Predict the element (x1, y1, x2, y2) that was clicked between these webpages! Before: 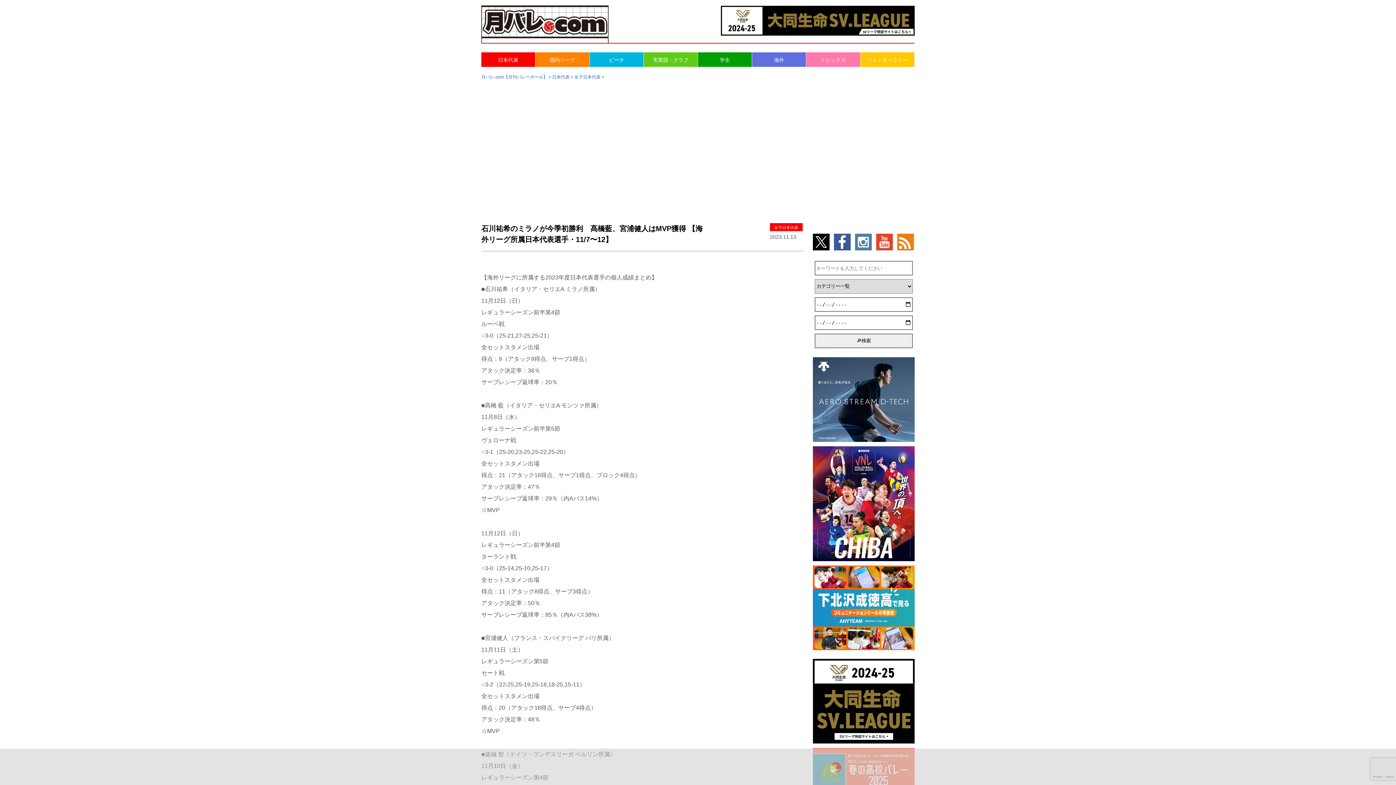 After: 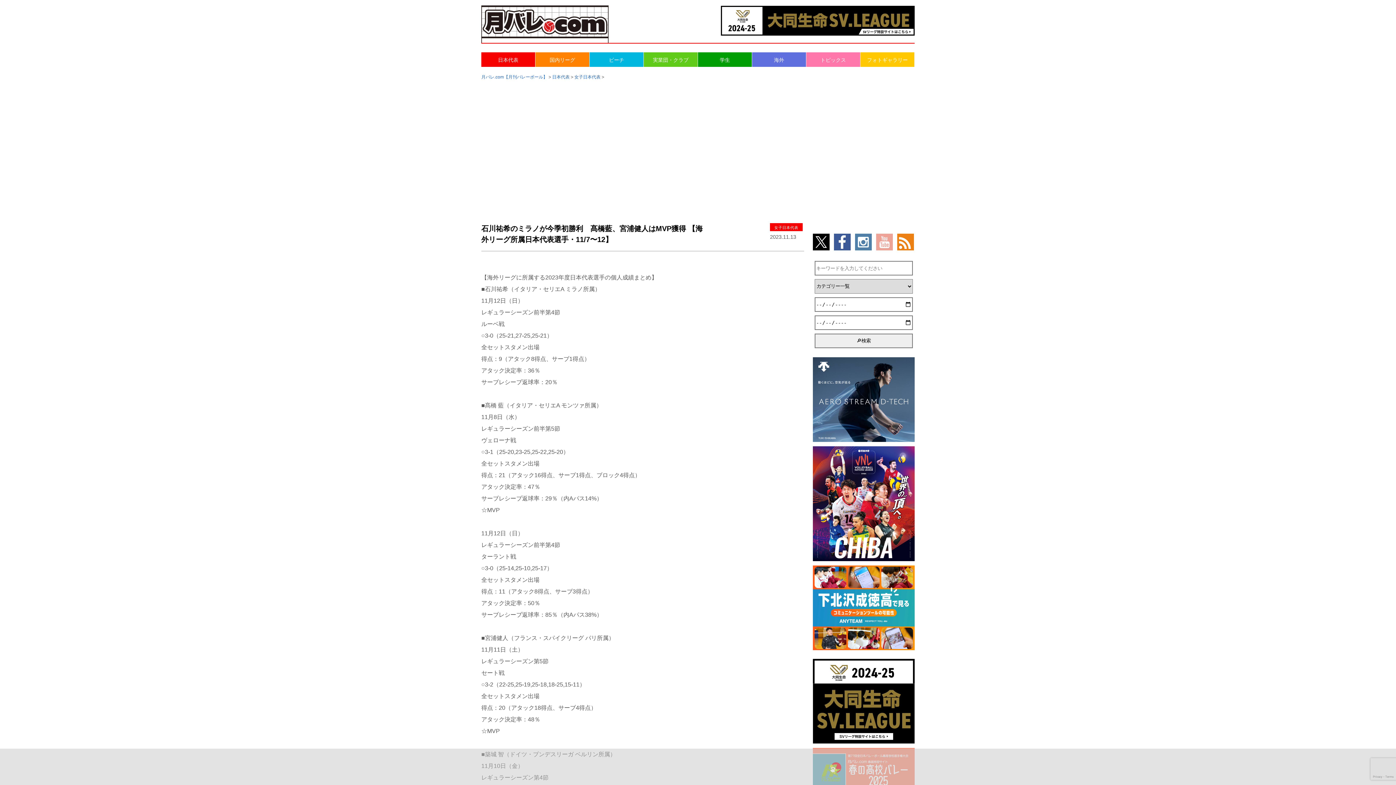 Action: bbox: (876, 241, 893, 247)